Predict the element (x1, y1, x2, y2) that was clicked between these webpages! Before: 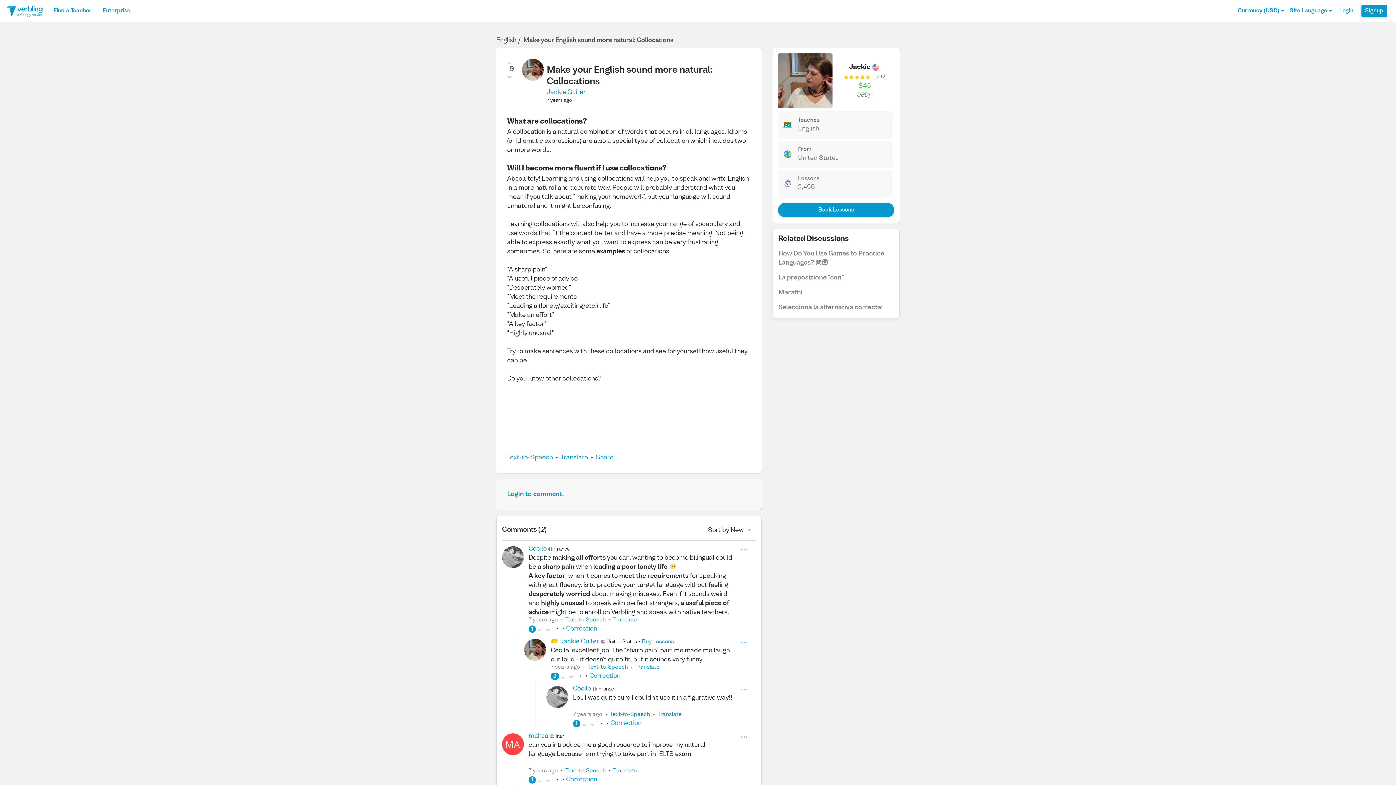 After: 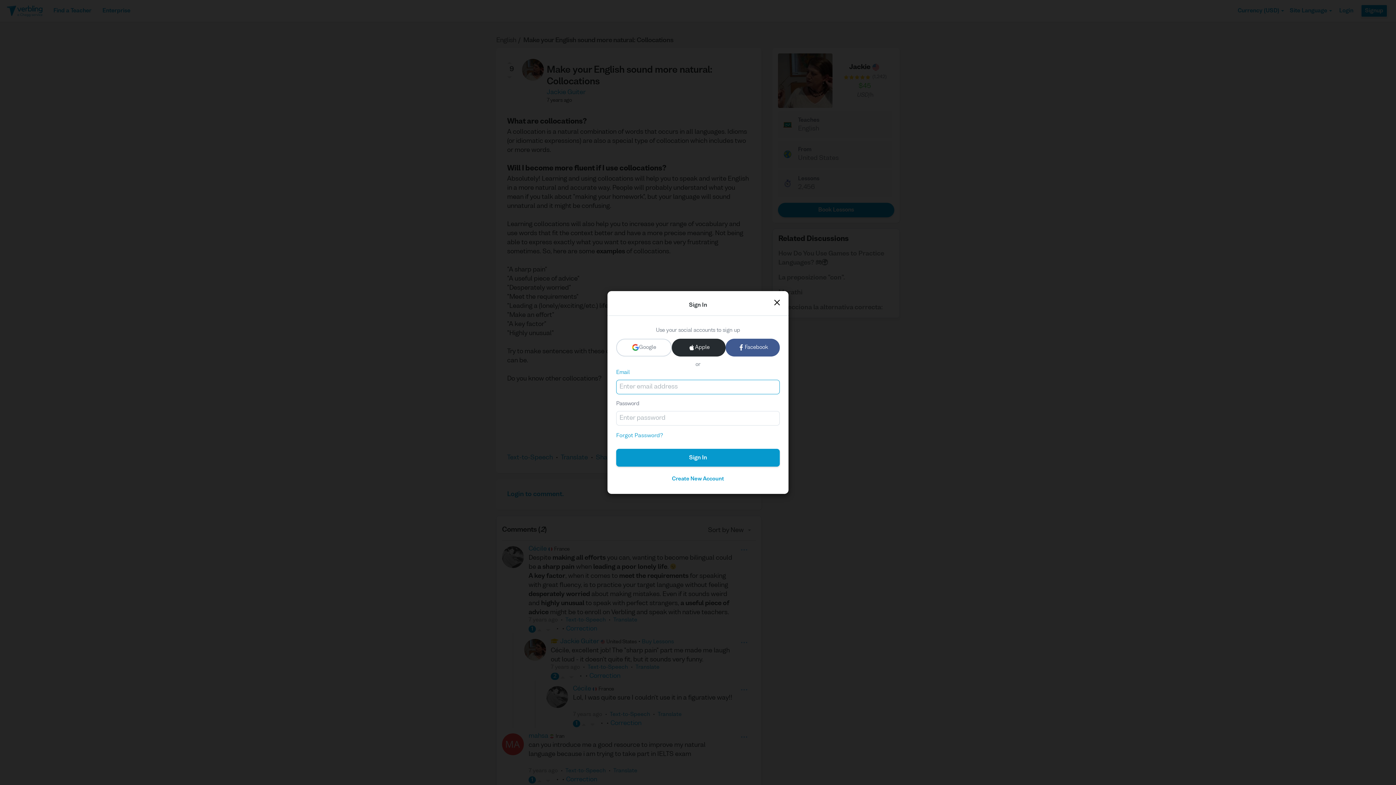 Action: label: Login bbox: (1339, 0, 1353, 21)